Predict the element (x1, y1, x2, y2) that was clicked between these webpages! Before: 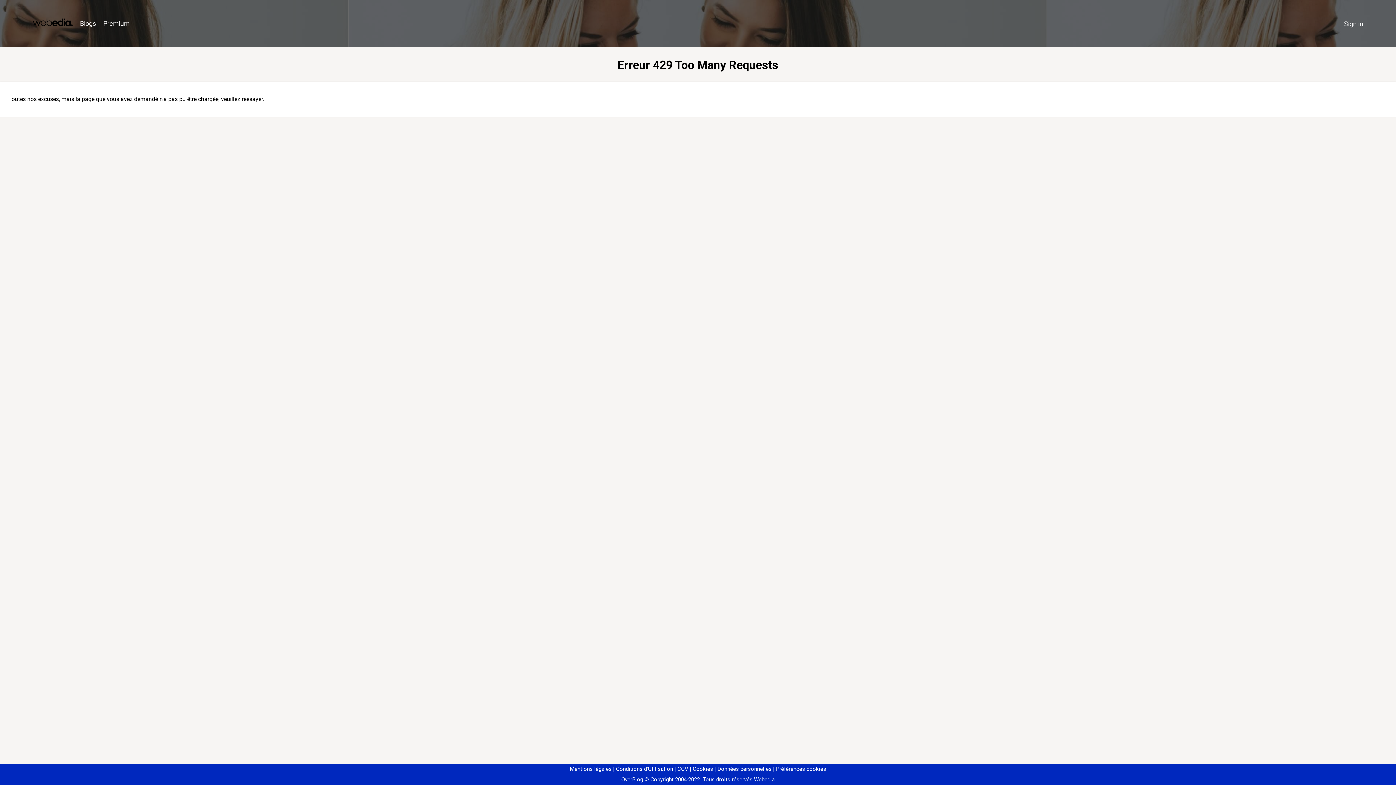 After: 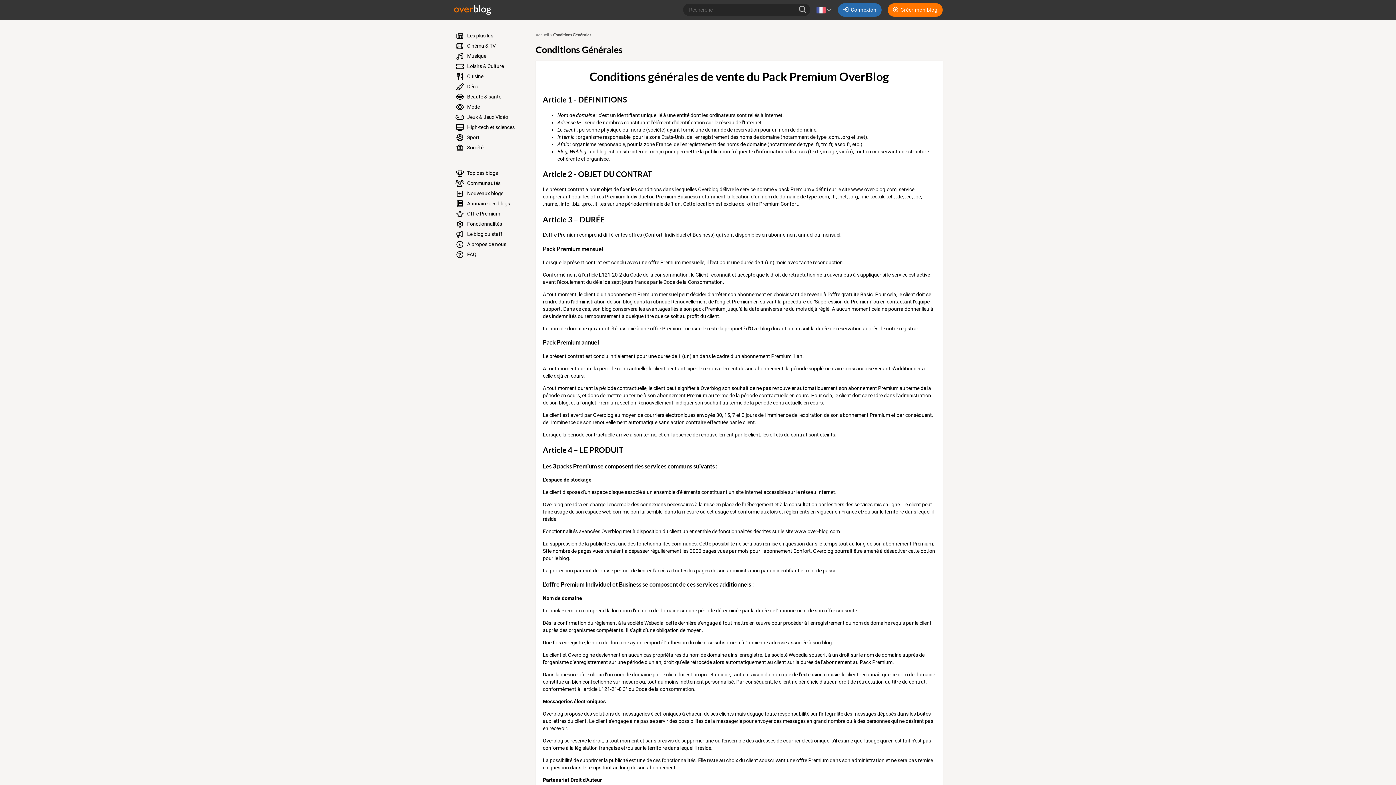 Action: label: CGV bbox: (674, 766, 688, 772)